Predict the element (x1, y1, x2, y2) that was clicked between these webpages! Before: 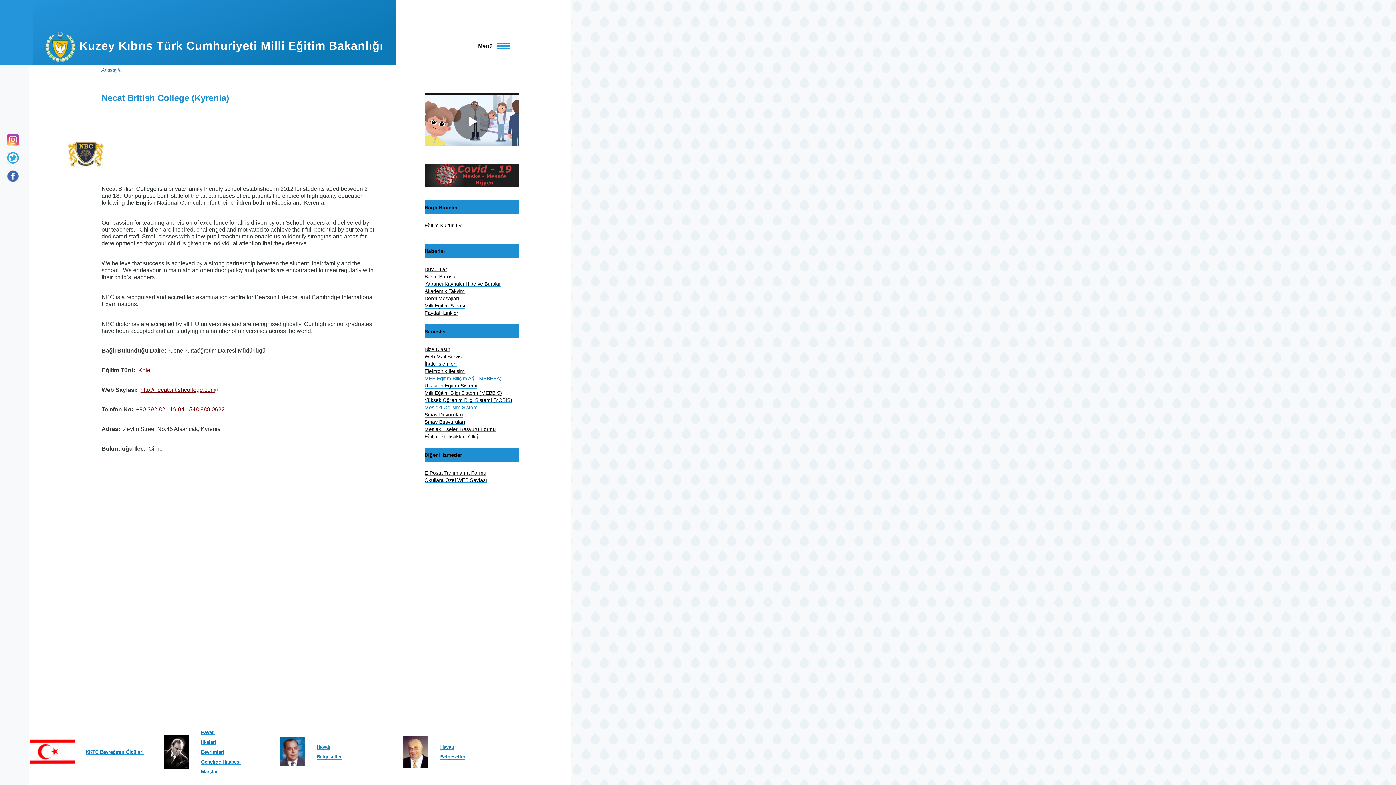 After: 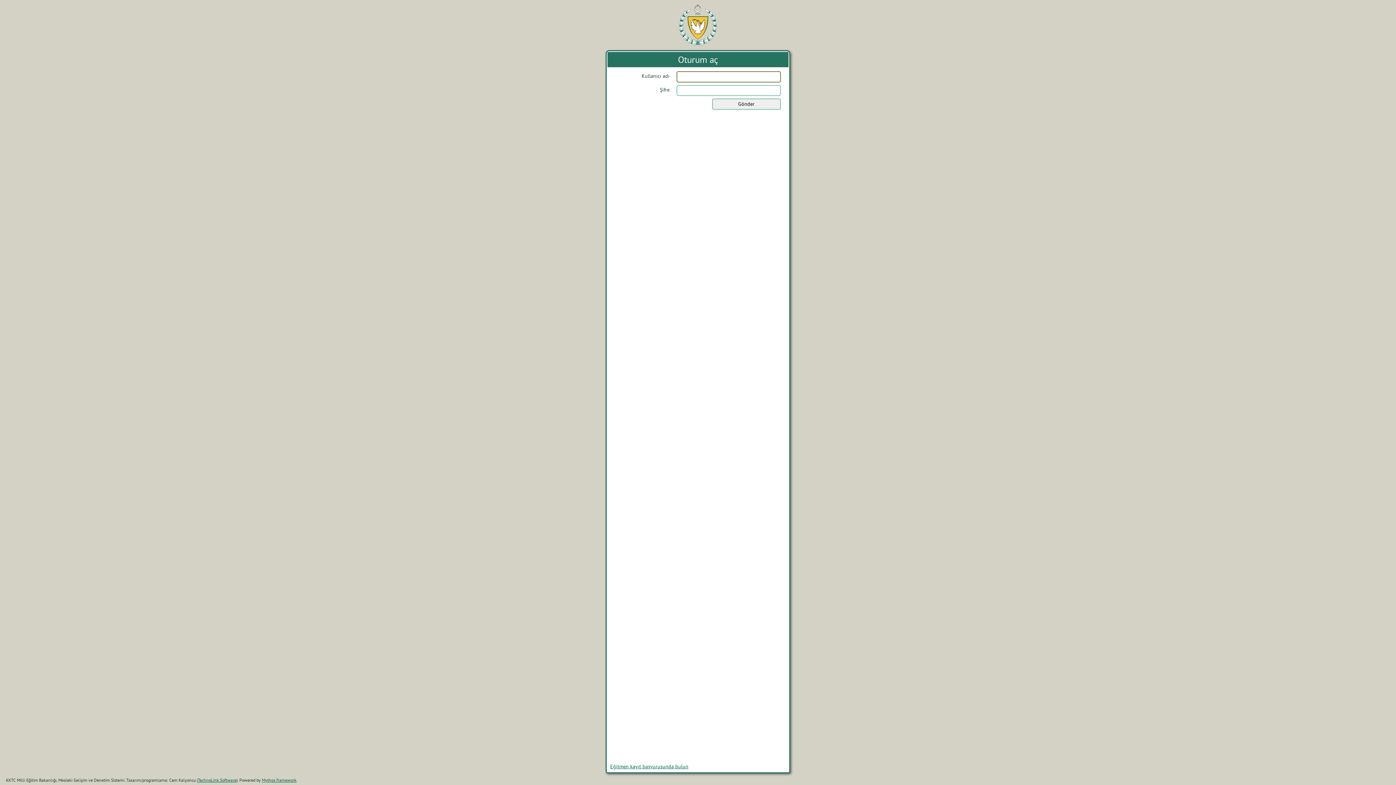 Action: bbox: (424, 404, 478, 410) label: Mesleki Gelişim Sistemi